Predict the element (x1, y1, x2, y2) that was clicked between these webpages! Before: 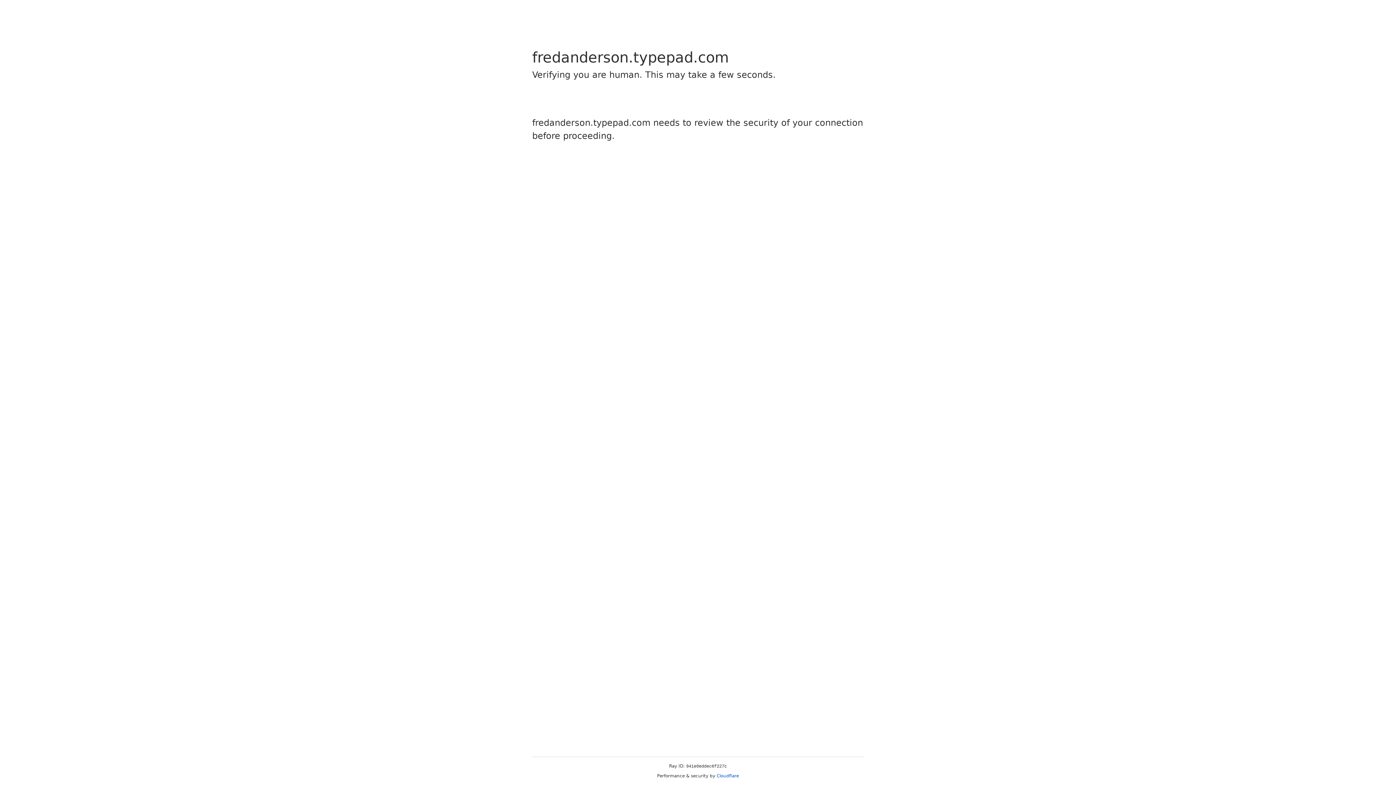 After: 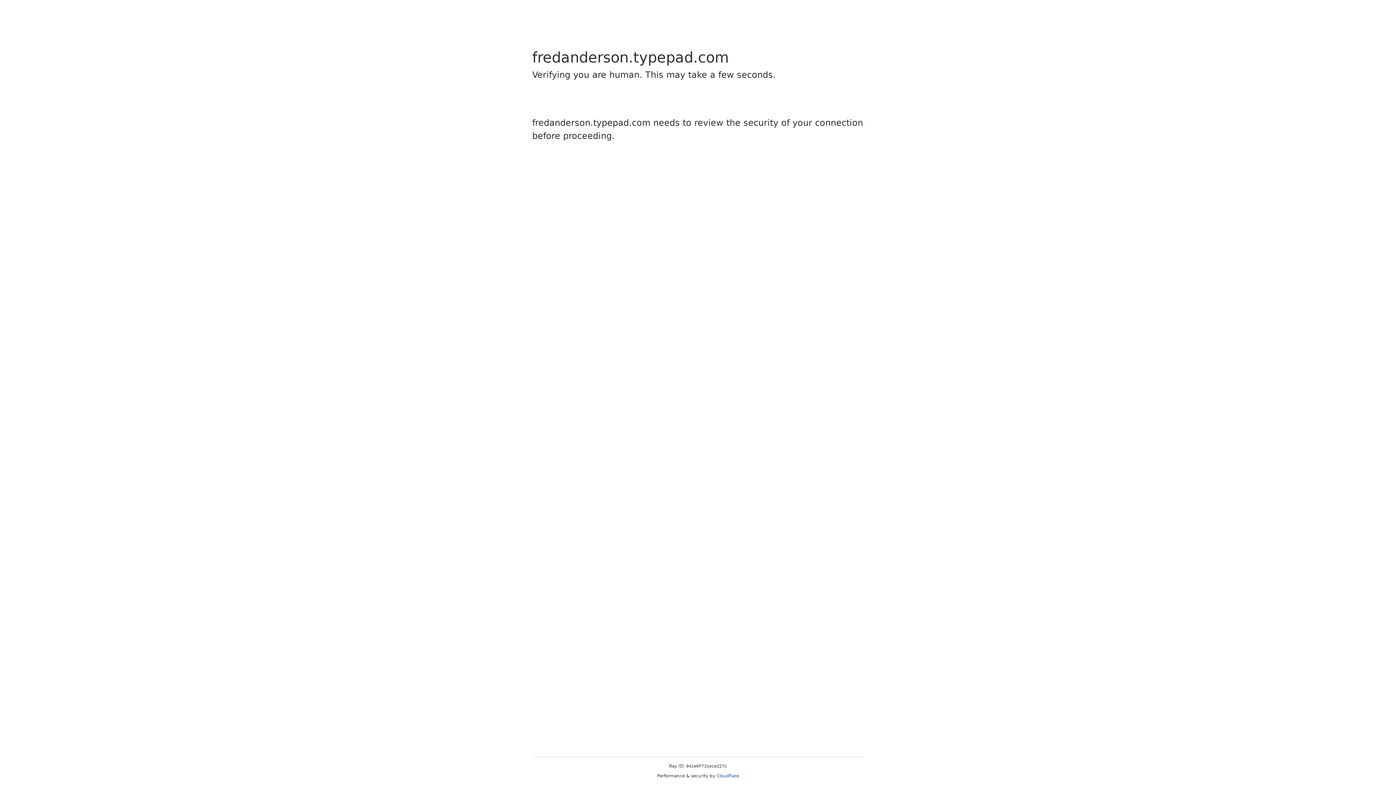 Action: bbox: (716, 773, 739, 778) label: Cloudflare